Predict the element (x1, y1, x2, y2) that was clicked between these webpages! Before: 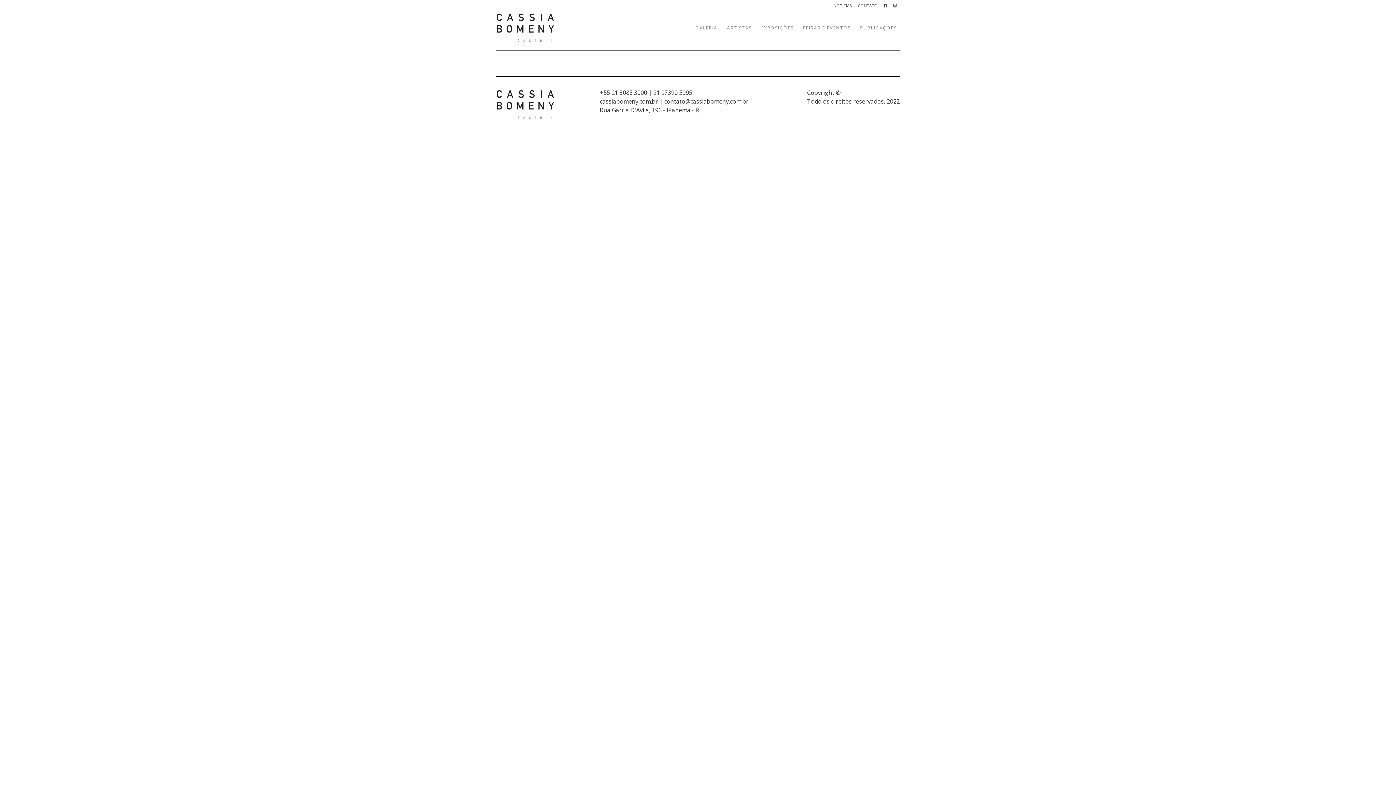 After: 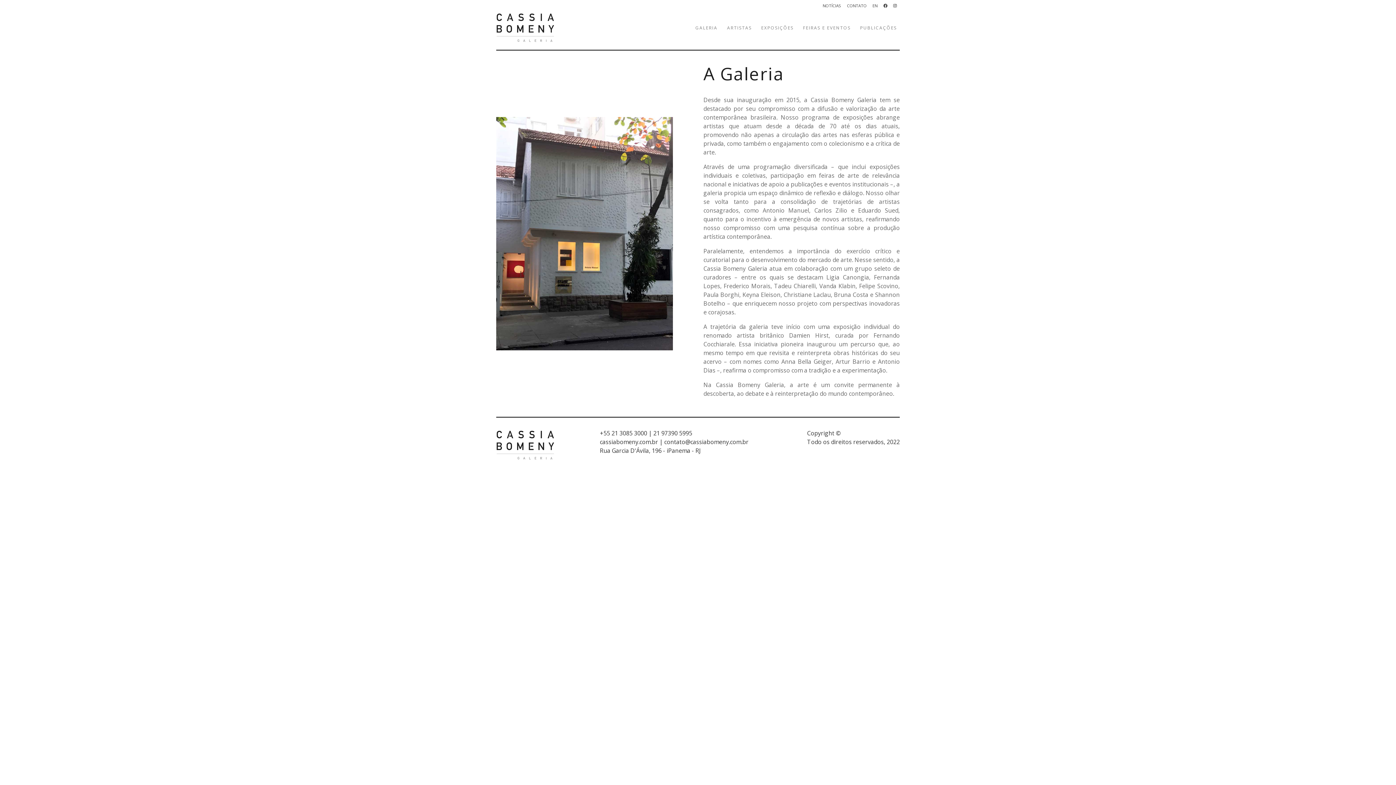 Action: bbox: (692, 21, 720, 34) label: GALERIA